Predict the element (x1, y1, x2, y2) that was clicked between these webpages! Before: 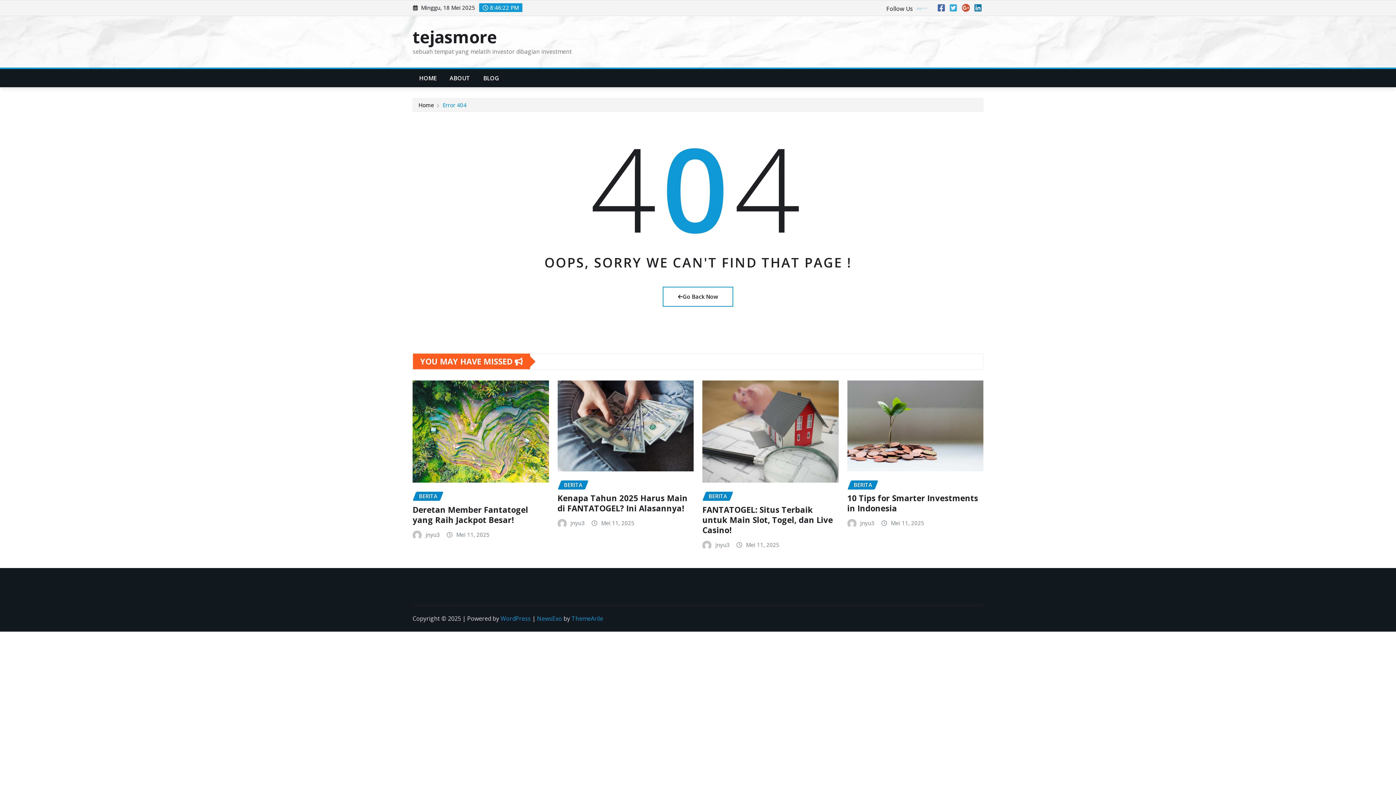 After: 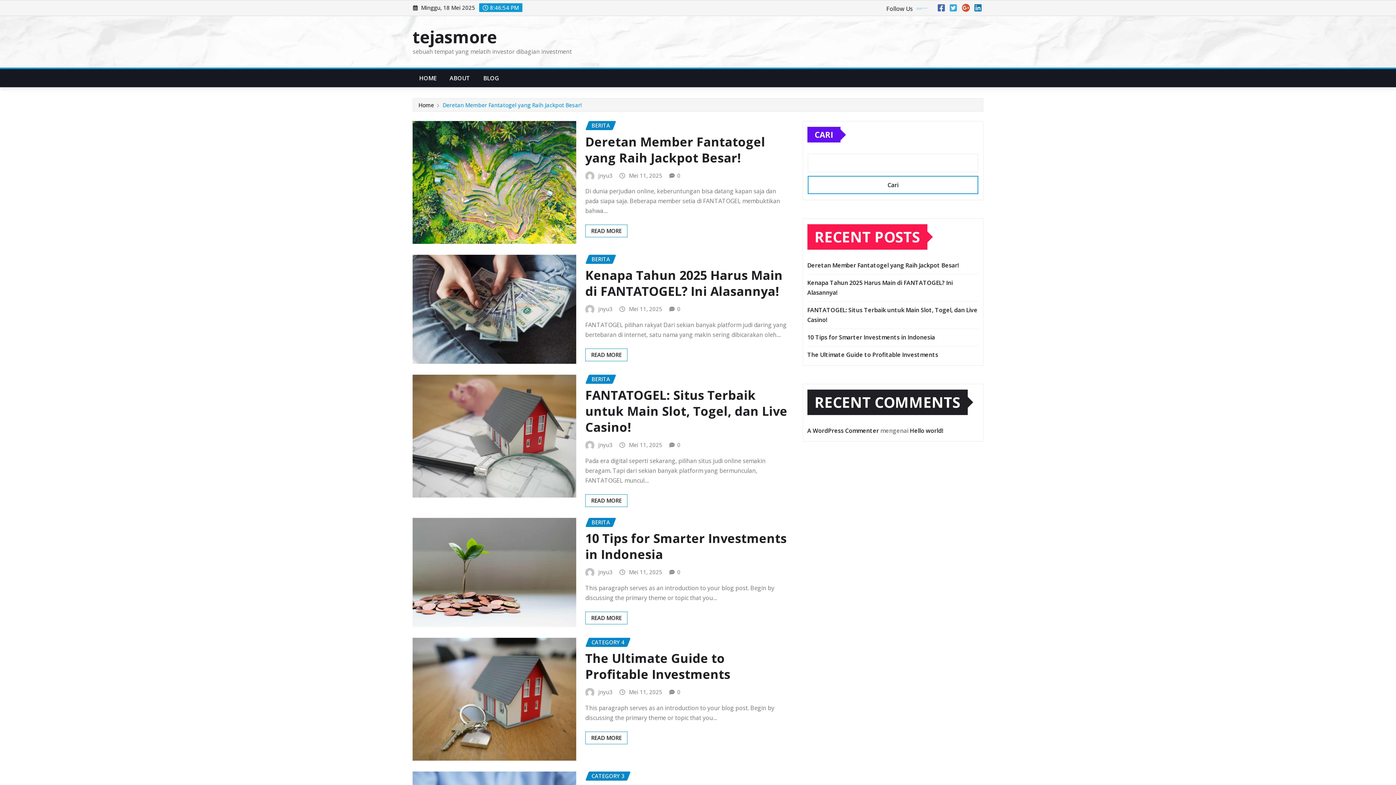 Action: label: jnyu3 bbox: (425, 530, 440, 539)